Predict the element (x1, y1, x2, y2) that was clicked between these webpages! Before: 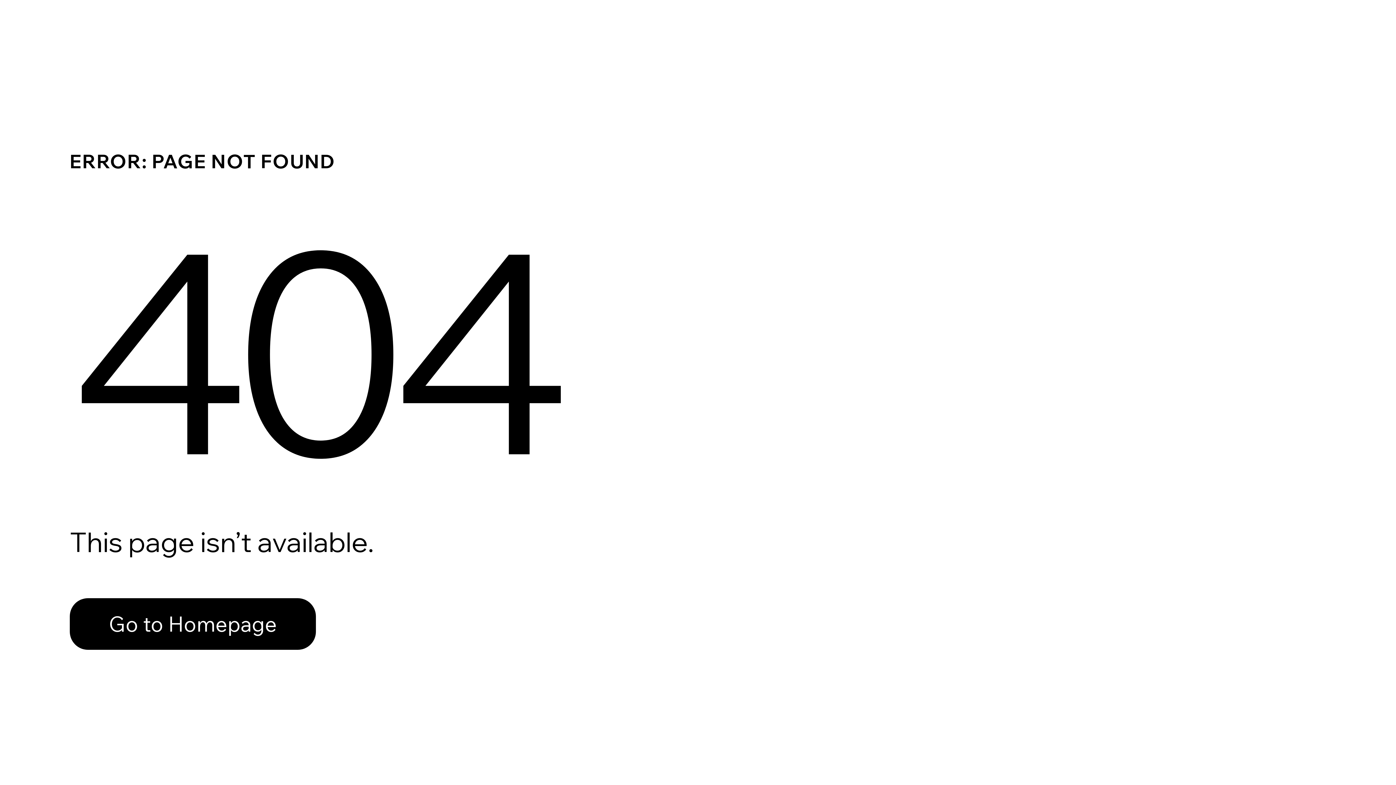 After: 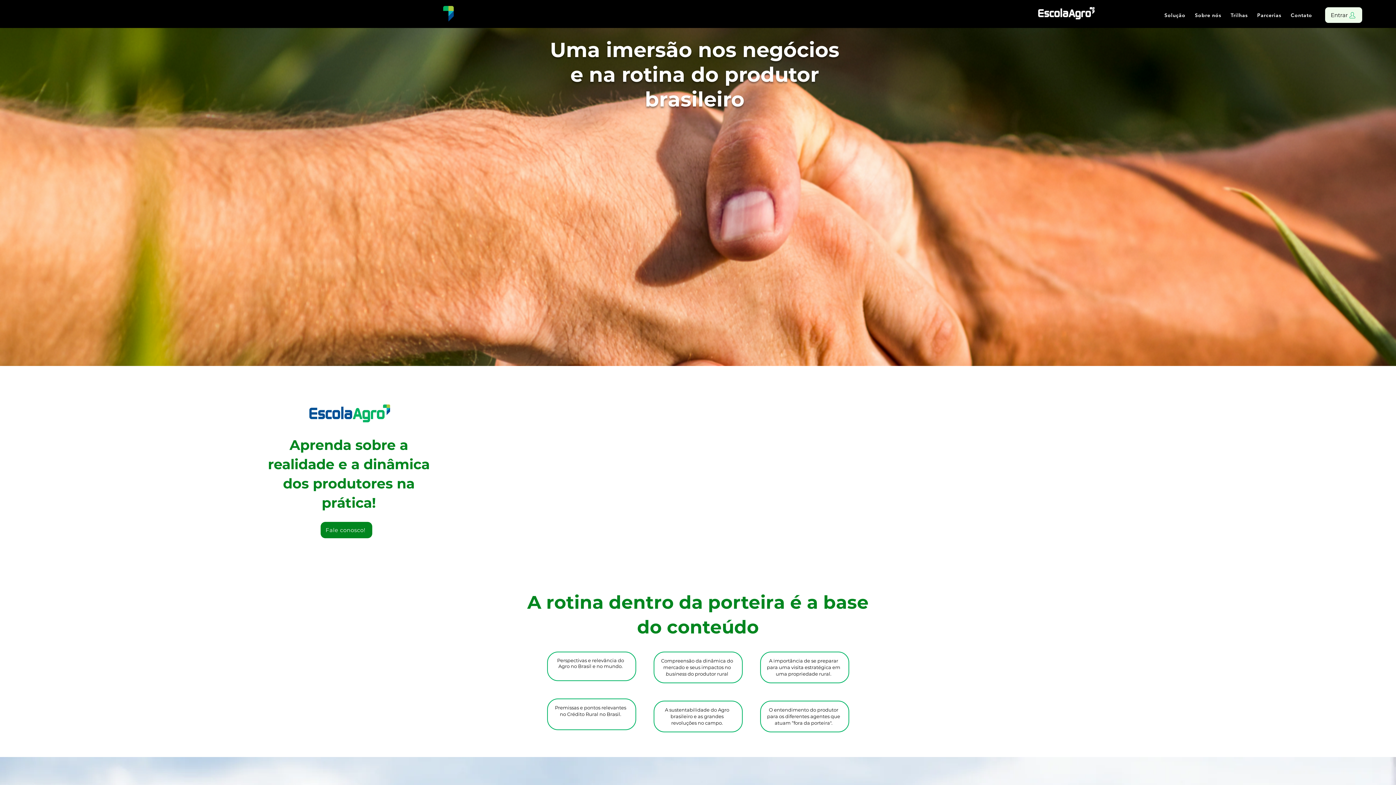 Action: bbox: (69, 598, 316, 650) label: Go to Homepage